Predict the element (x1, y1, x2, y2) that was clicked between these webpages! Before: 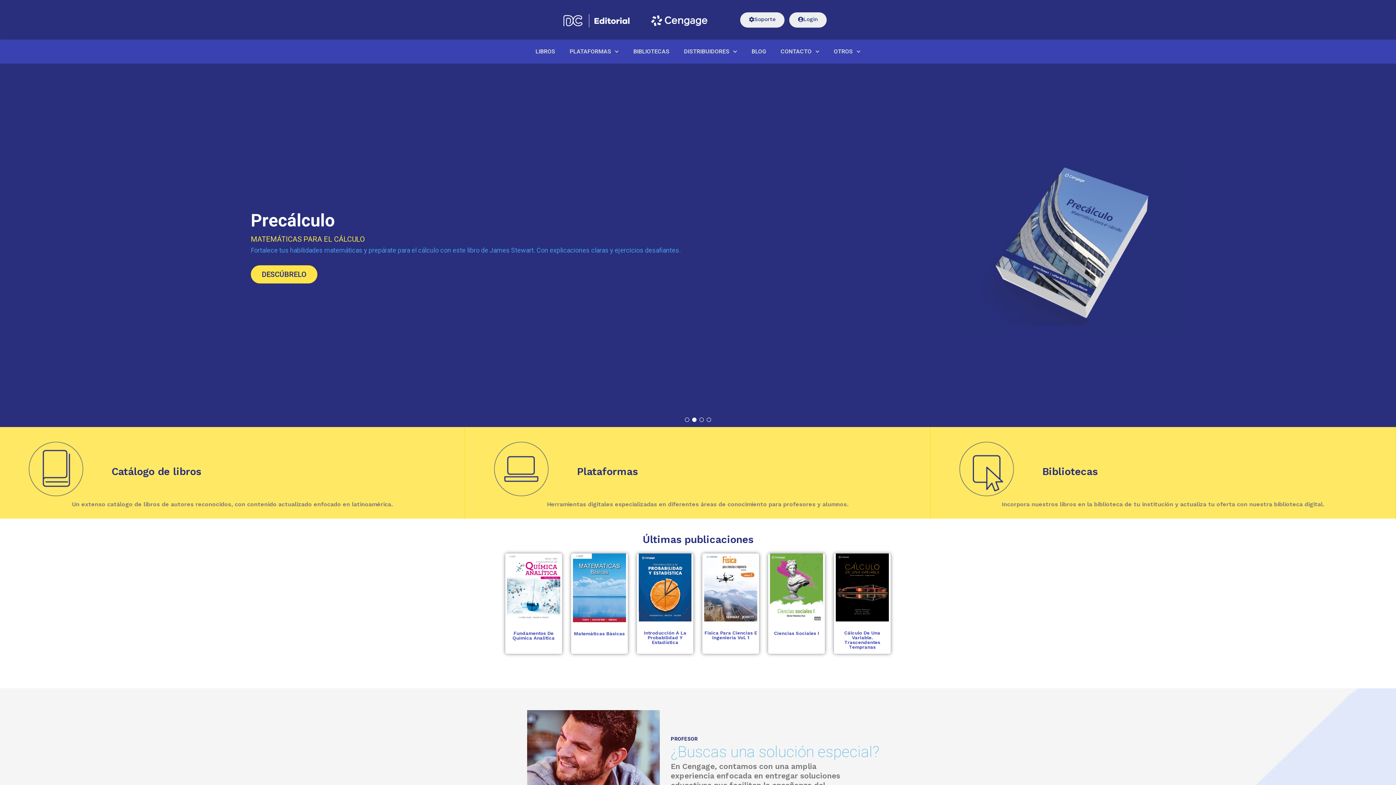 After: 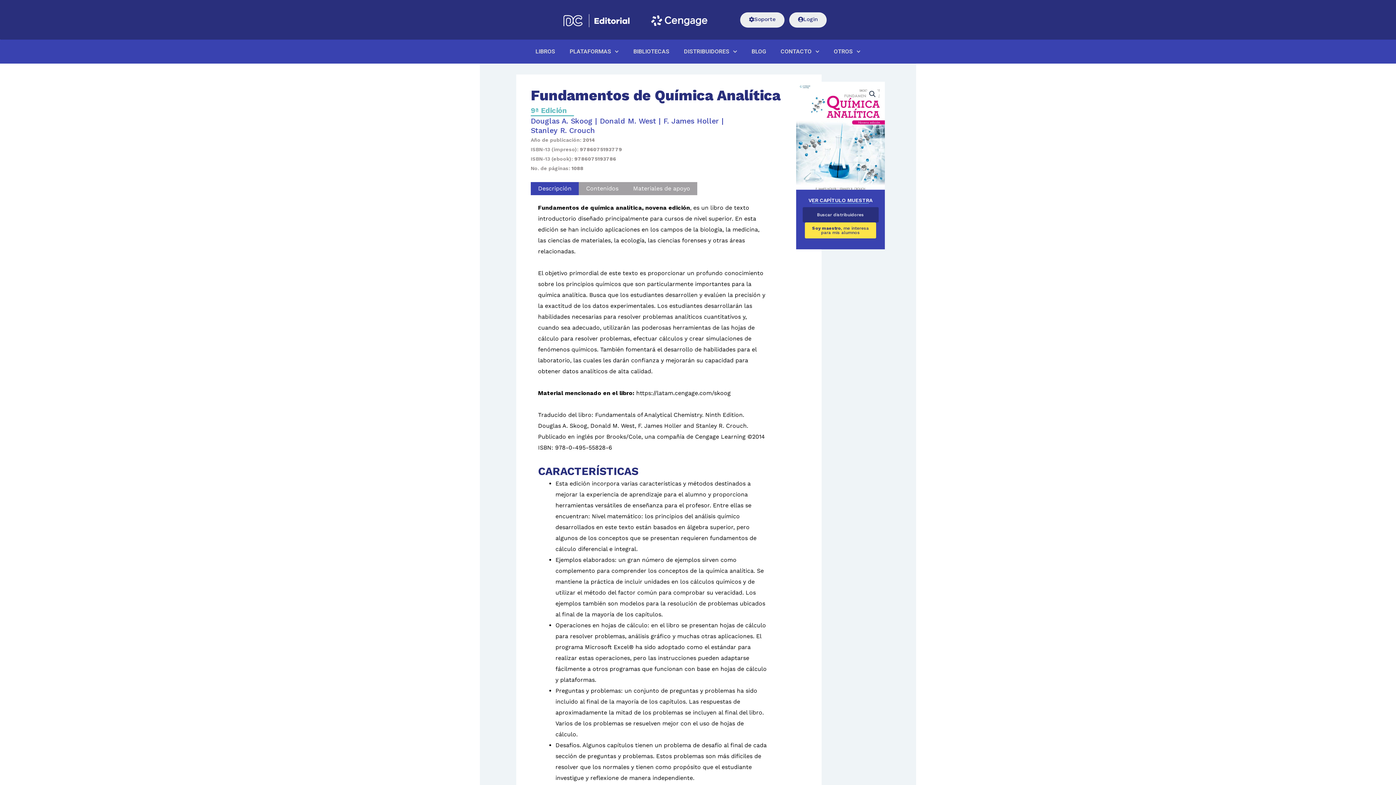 Action: bbox: (507, 631, 560, 640) label: Fundamentos De Química Analítica